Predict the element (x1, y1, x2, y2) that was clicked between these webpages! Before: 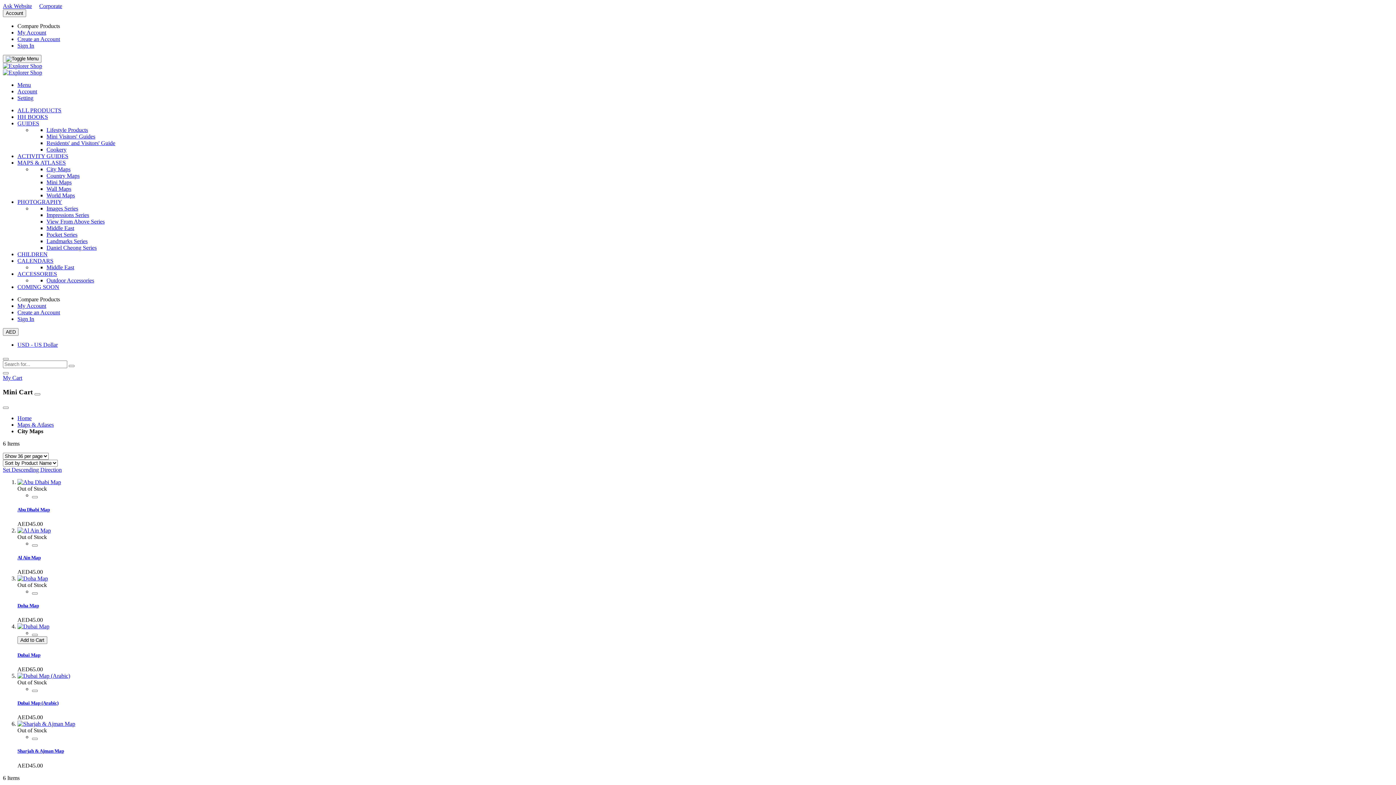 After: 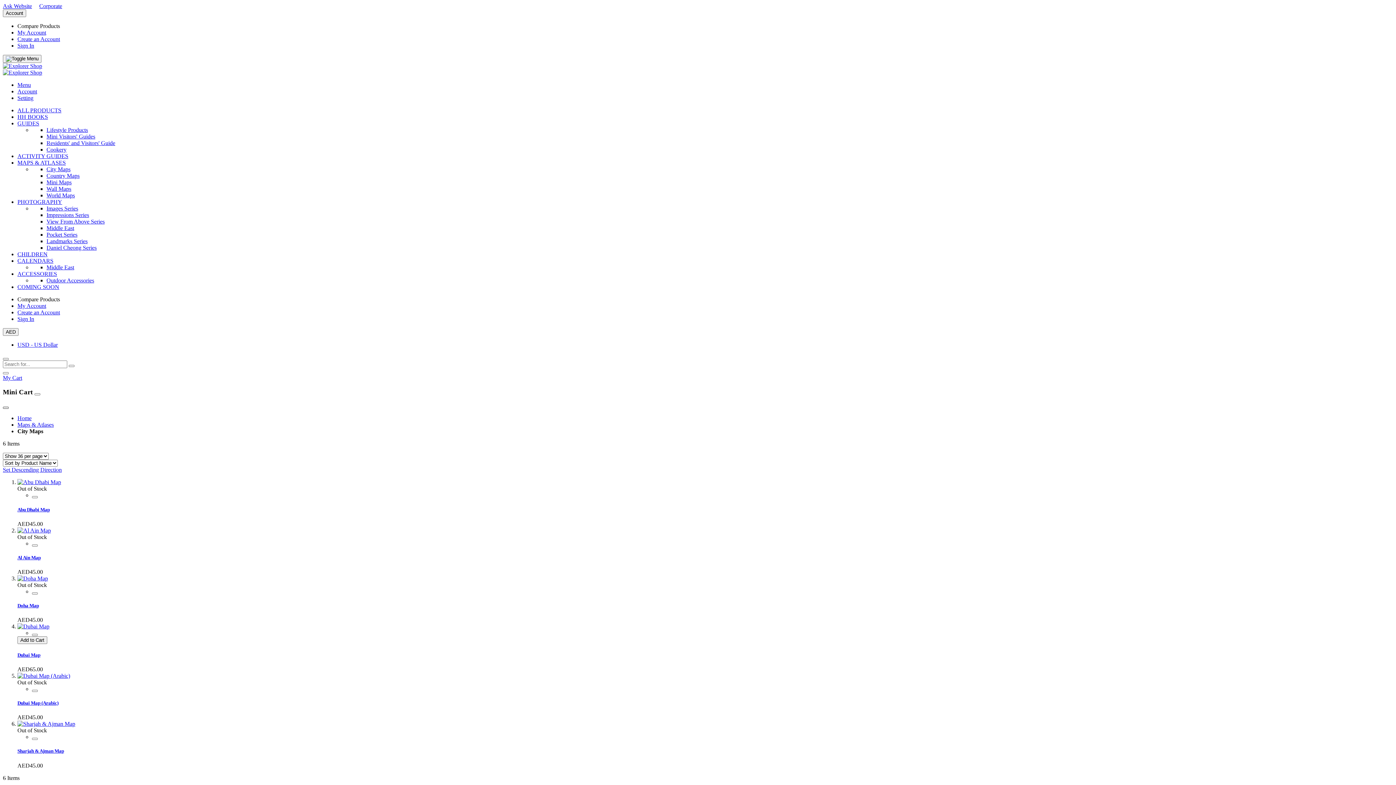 Action: bbox: (2, 407, 8, 409)